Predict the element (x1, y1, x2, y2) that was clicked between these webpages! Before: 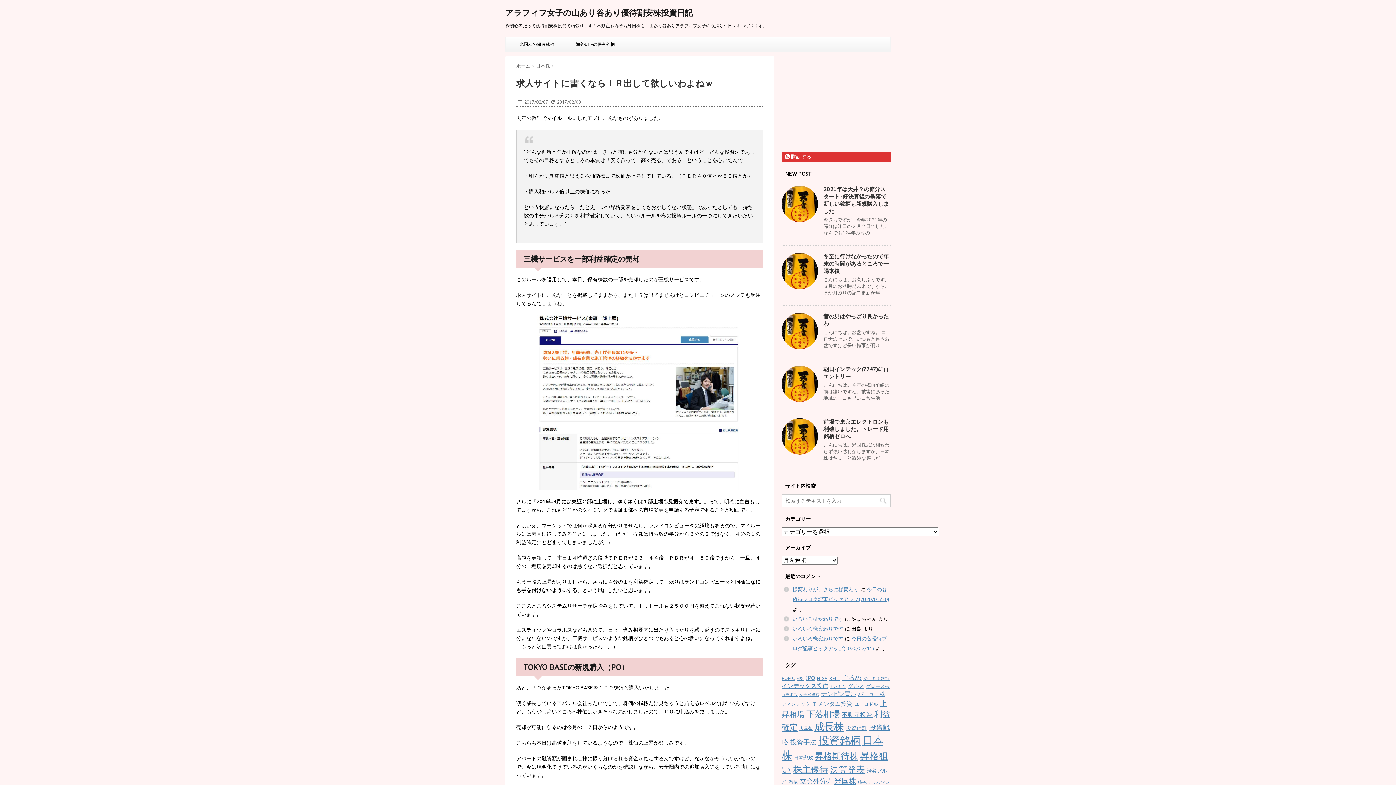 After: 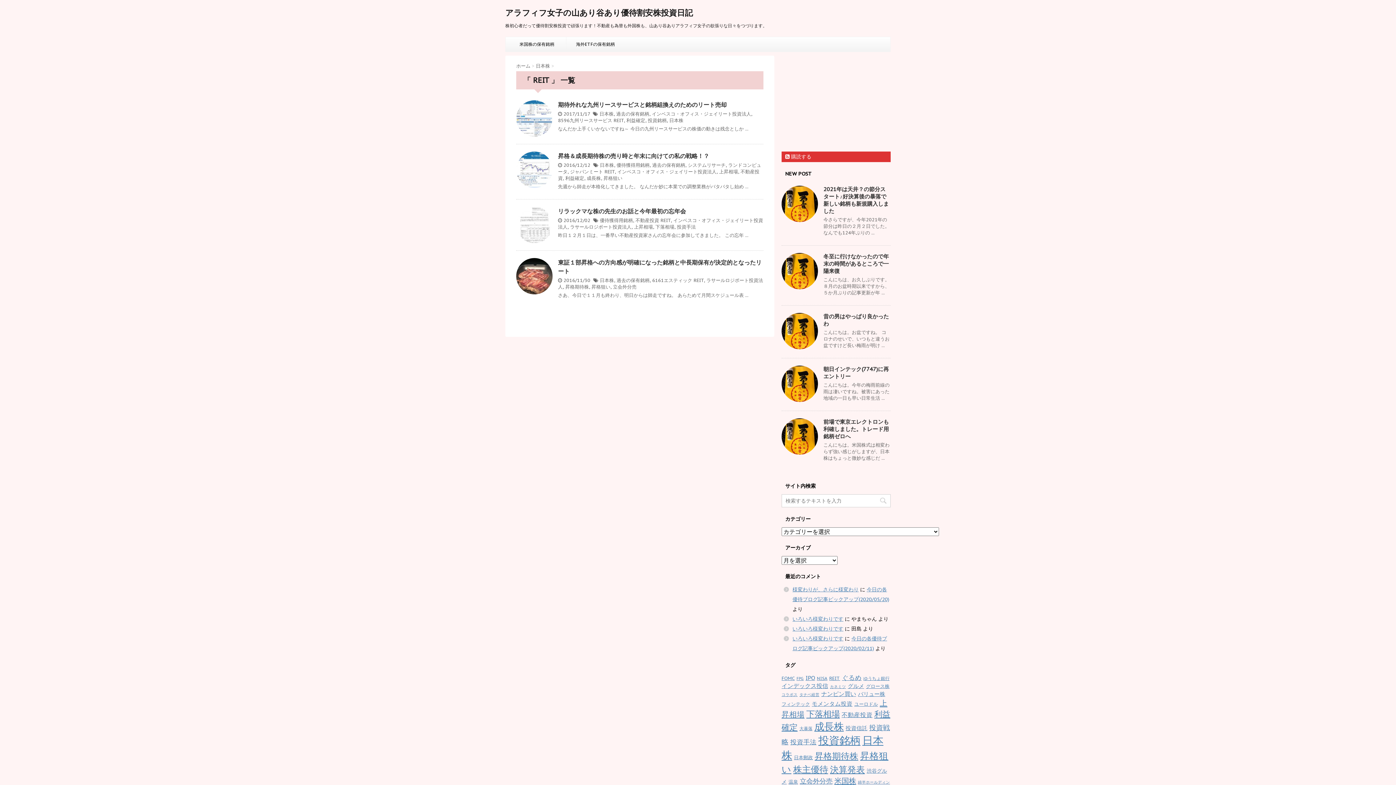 Action: bbox: (829, 675, 840, 681) label: REIT (4個の項目)